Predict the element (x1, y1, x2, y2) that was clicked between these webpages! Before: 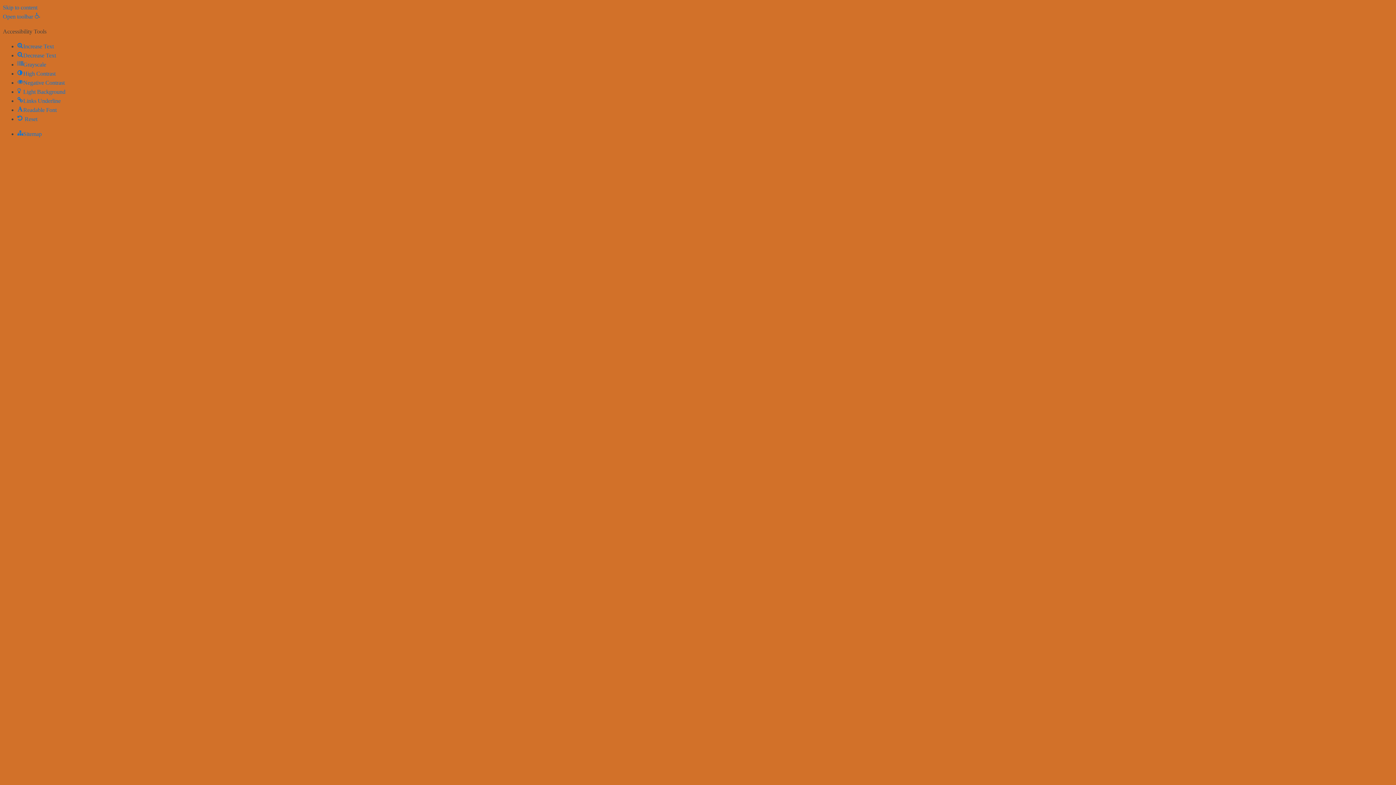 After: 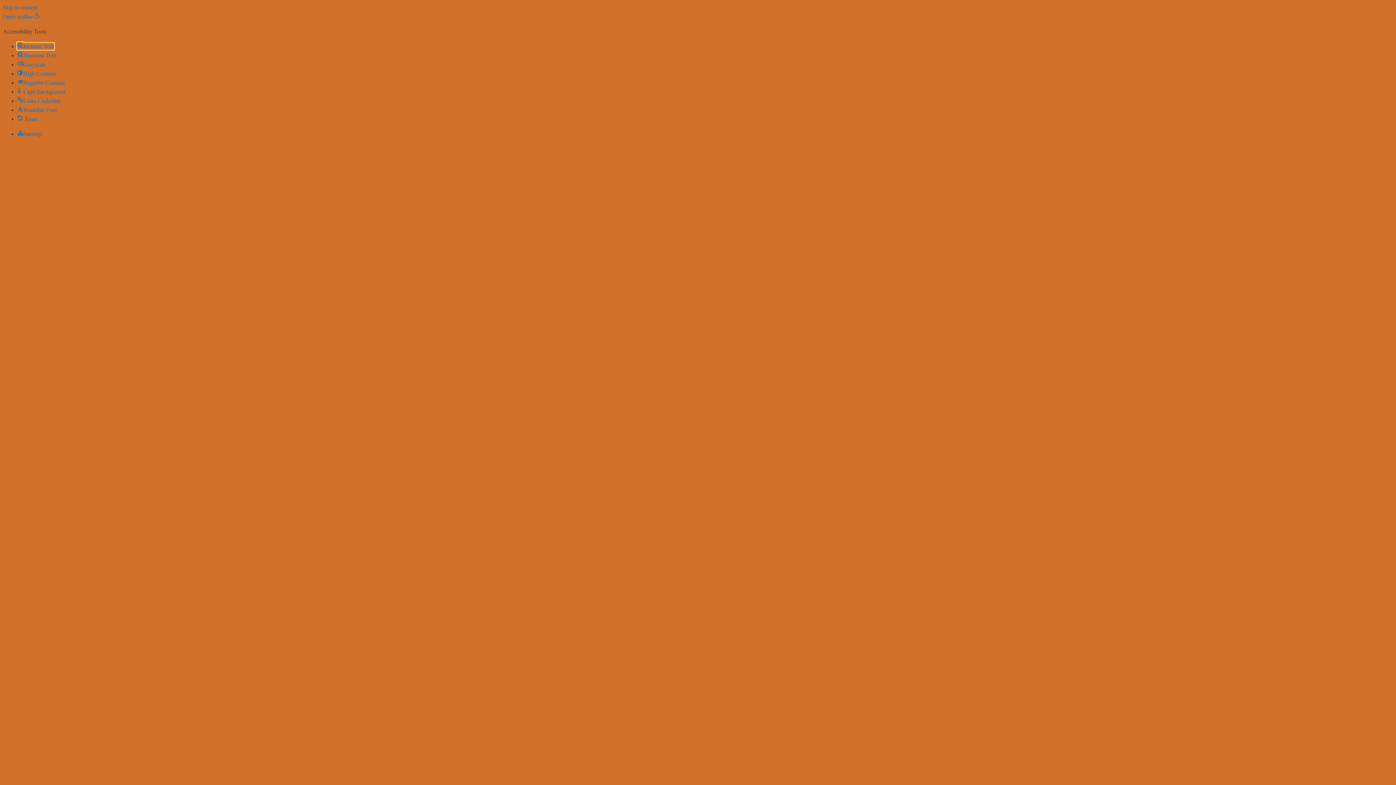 Action: bbox: (17, 43, 53, 49) label: Increase Text